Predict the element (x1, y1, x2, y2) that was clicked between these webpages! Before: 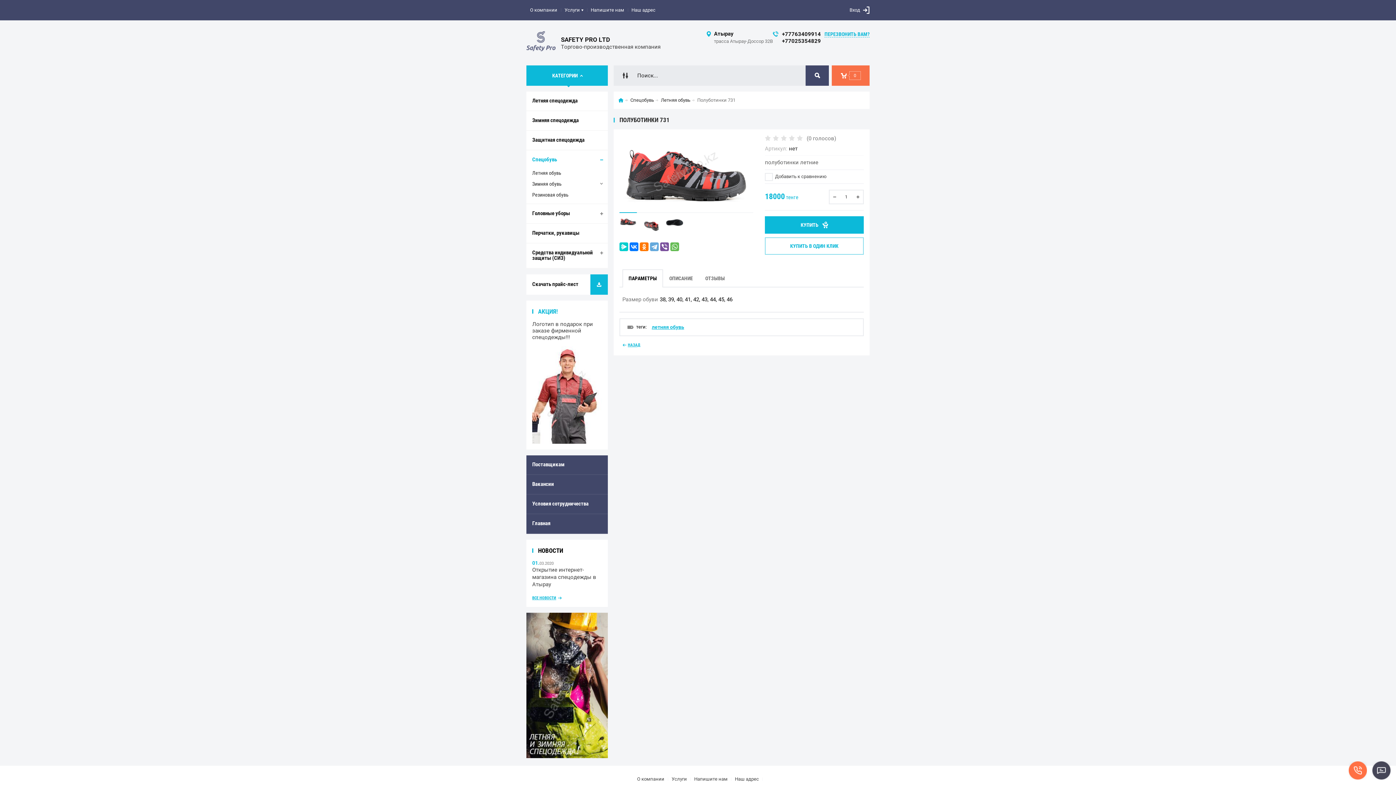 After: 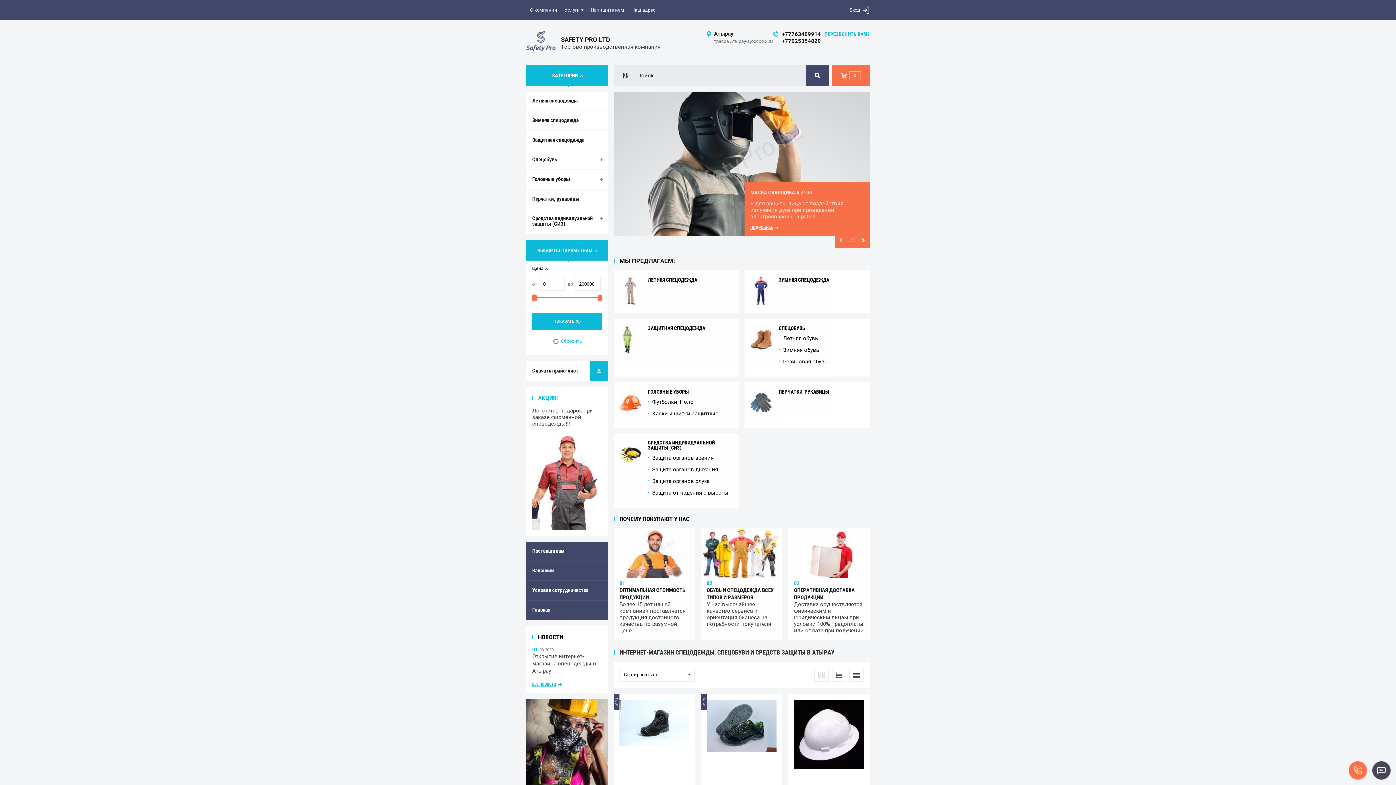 Action: label: Главная bbox: (613, 94, 628, 106)